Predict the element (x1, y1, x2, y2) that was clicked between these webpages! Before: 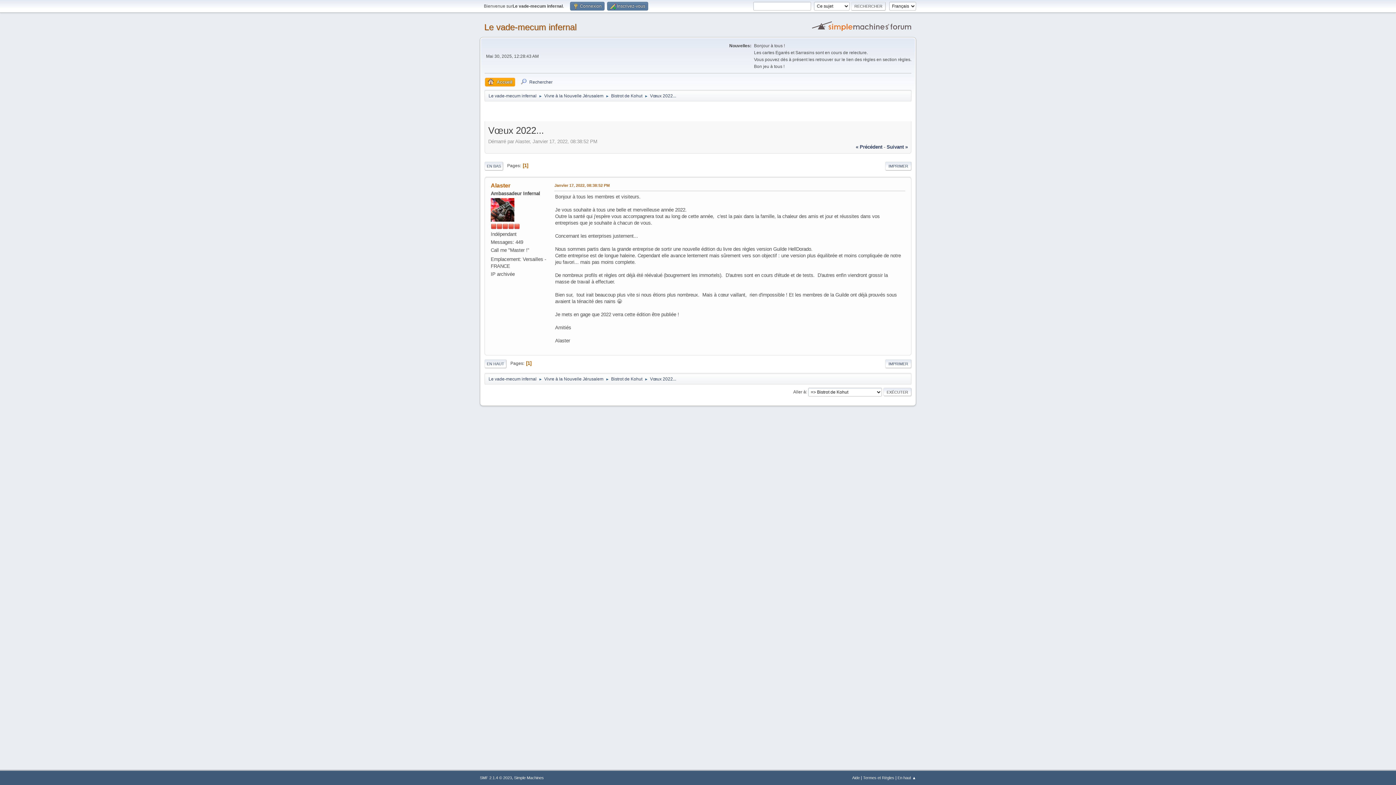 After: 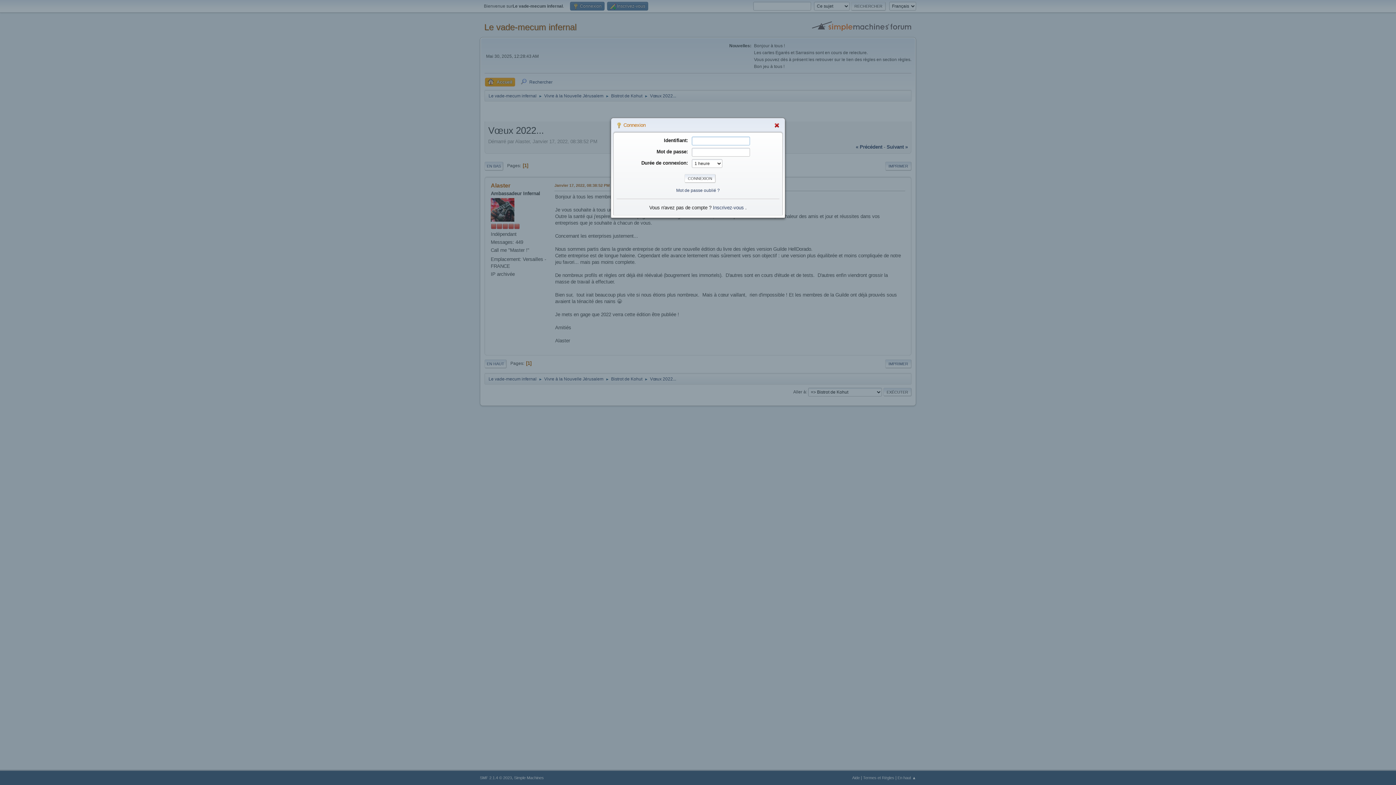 Action: label:  Connexion bbox: (570, 1, 604, 10)